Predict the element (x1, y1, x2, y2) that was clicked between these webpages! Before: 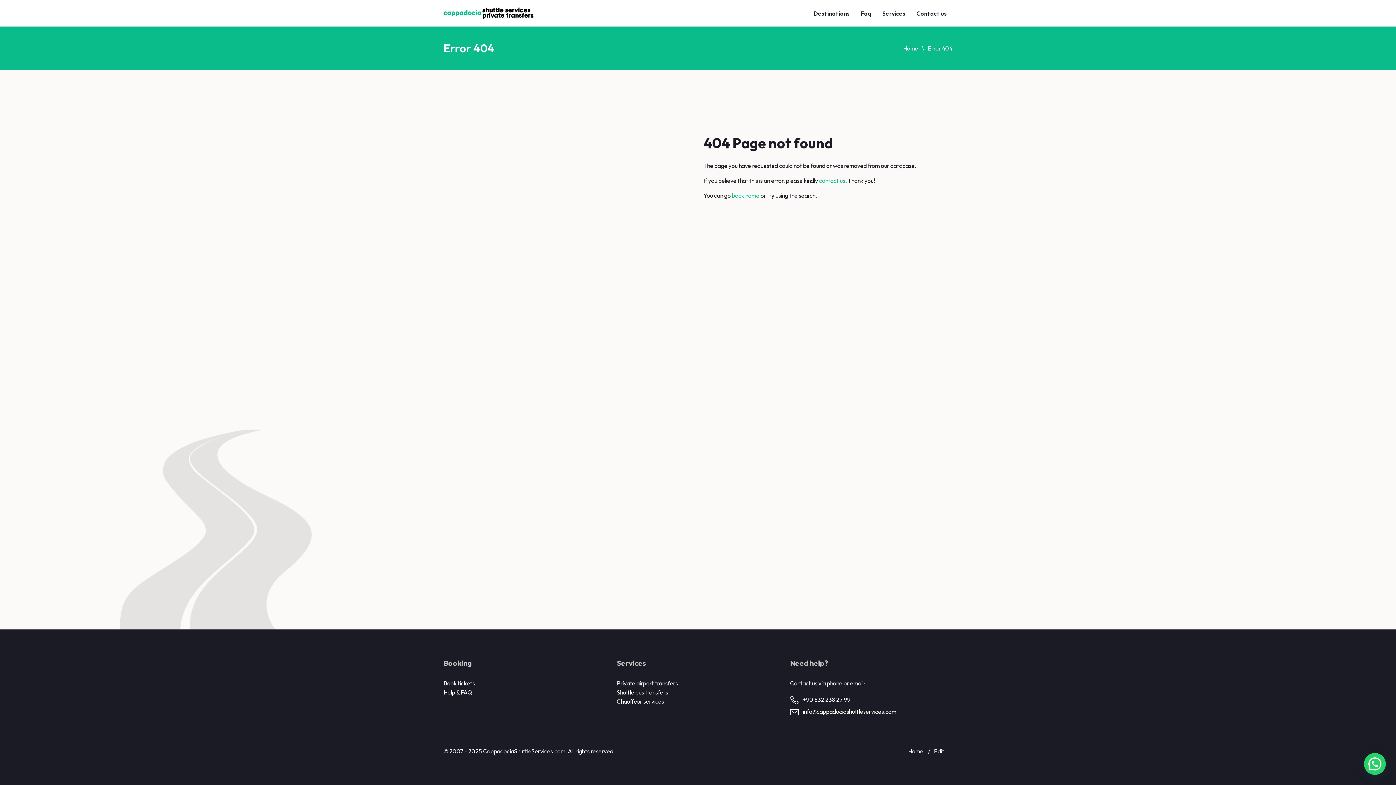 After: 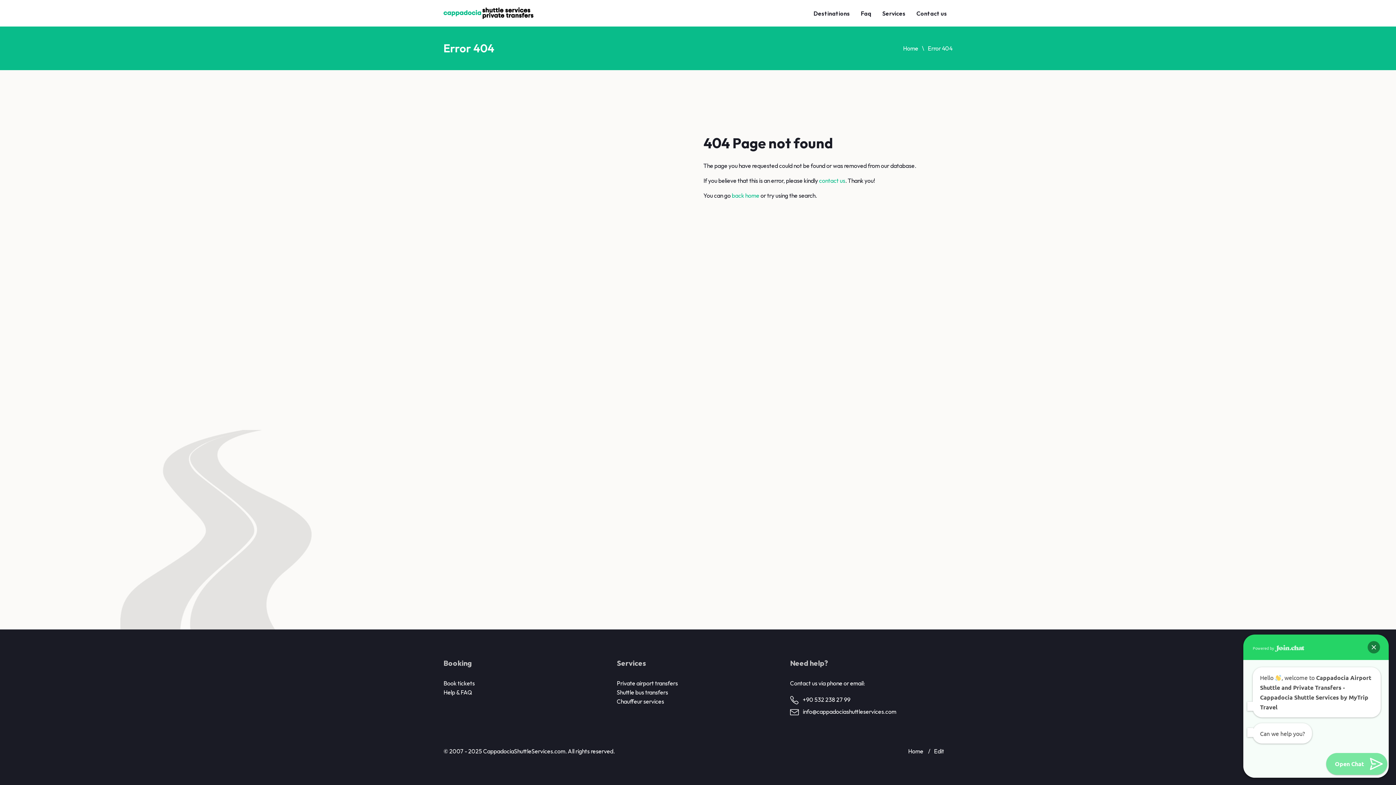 Action: bbox: (1364, 753, 1386, 775)